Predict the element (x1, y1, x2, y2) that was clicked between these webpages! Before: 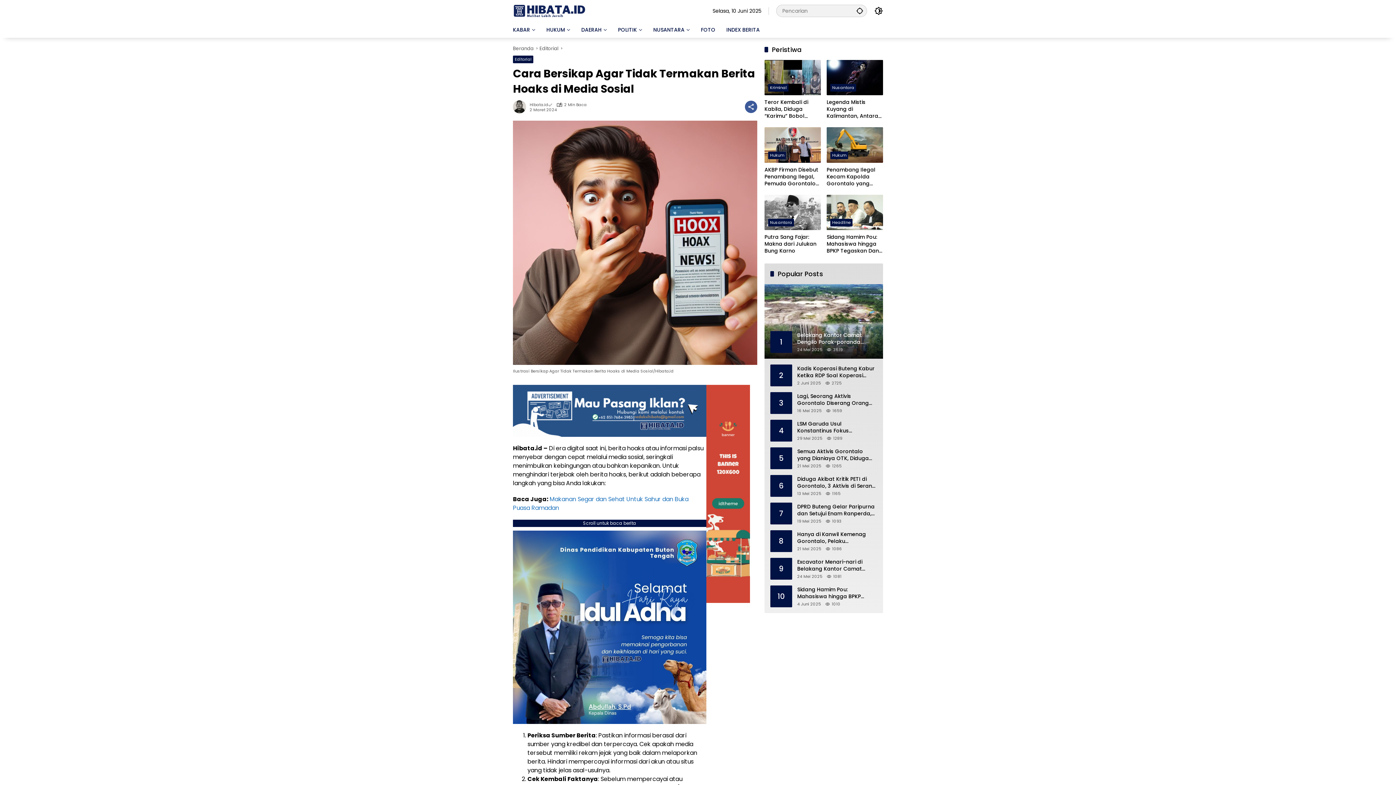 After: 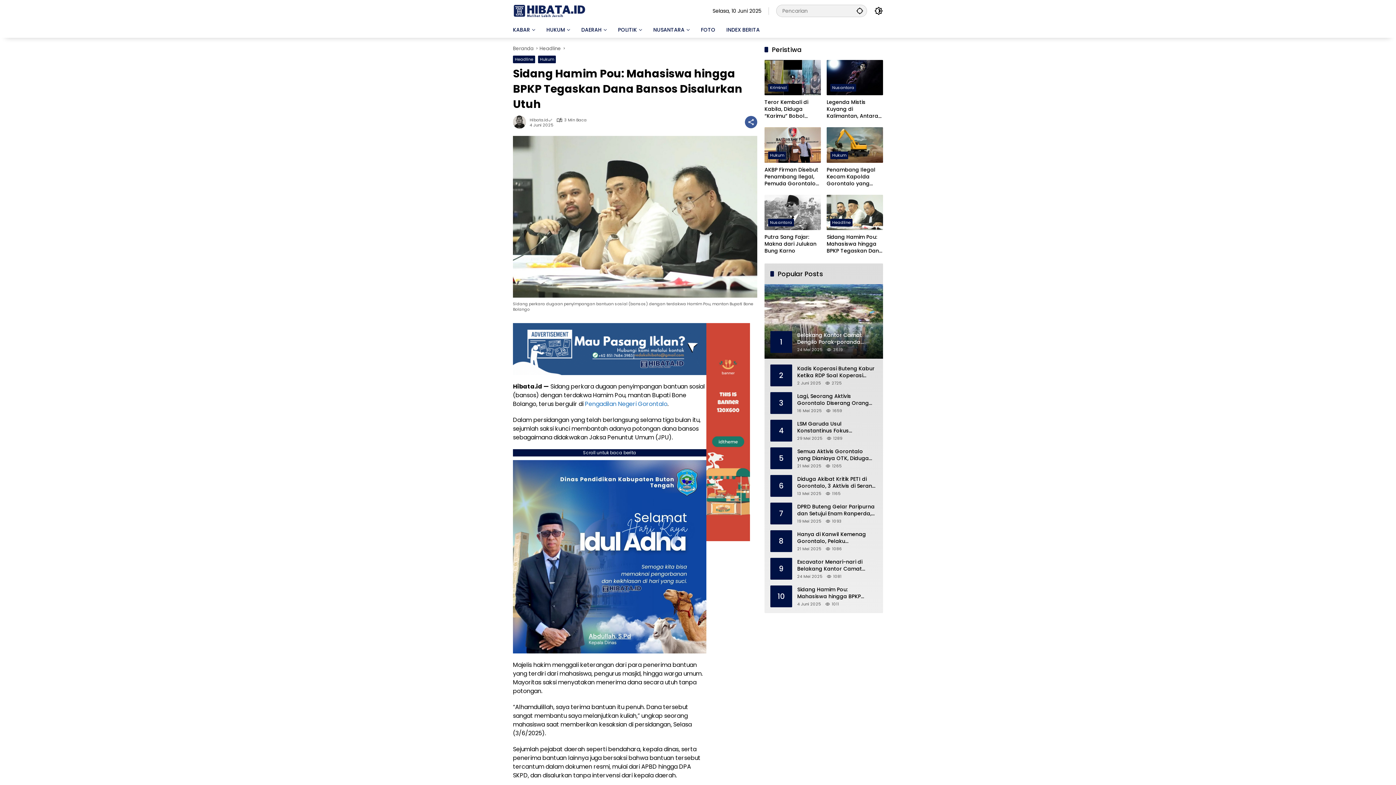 Action: bbox: (826, 233, 883, 254) label: Sidang Hamim Pou: Mahasiswa hingga BPKP Tegaskan Dana Bansos Disalurkan Utuh